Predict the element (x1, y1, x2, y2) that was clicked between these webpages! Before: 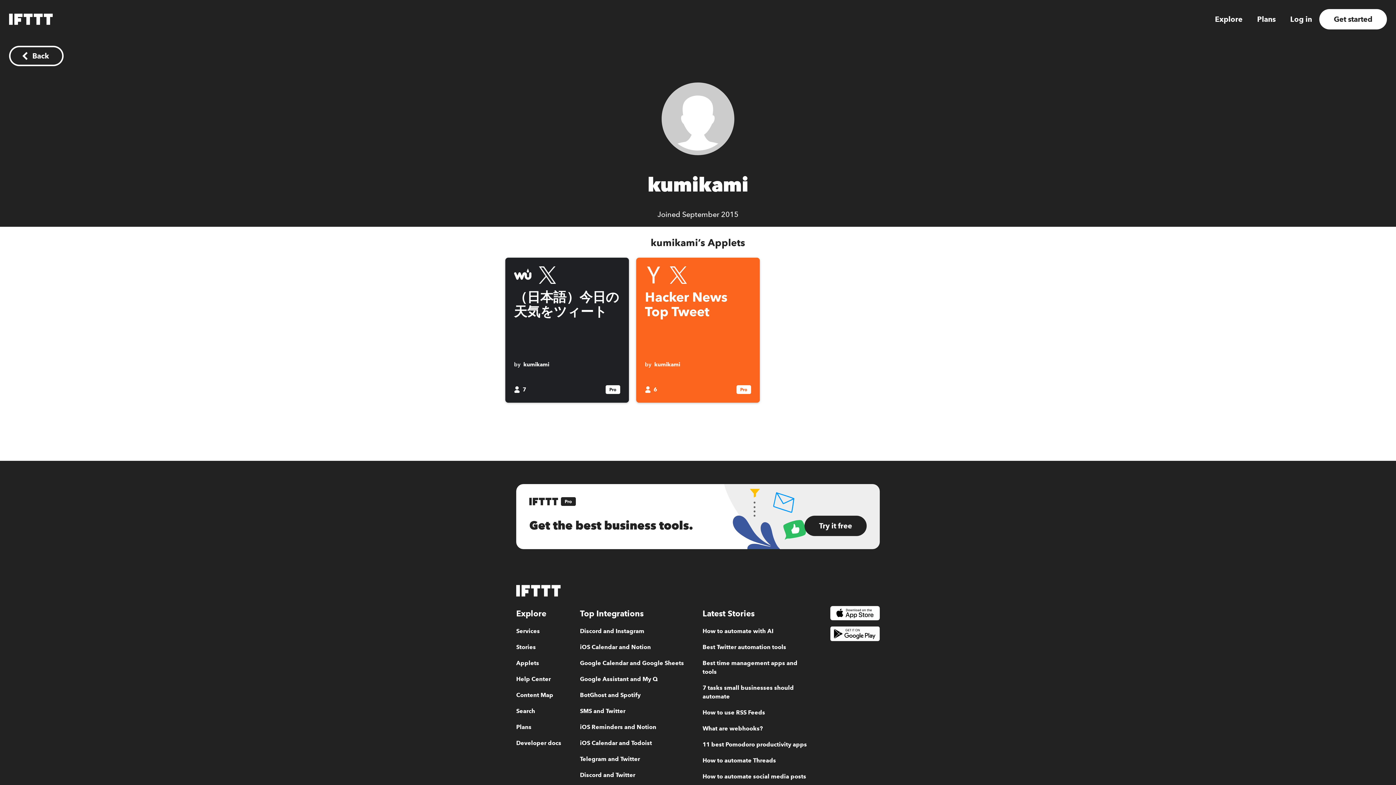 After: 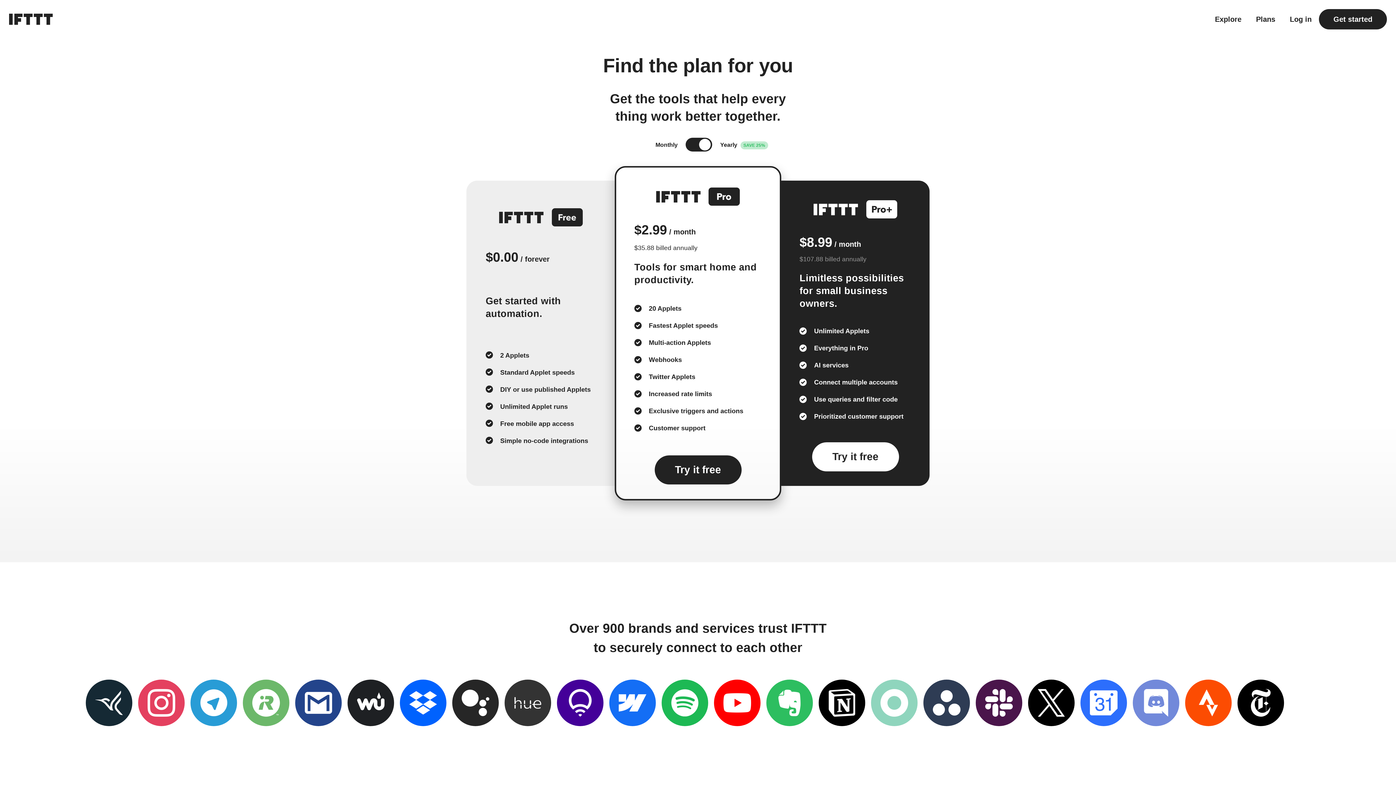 Action: bbox: (1257, 15, 1276, 22) label: Plans